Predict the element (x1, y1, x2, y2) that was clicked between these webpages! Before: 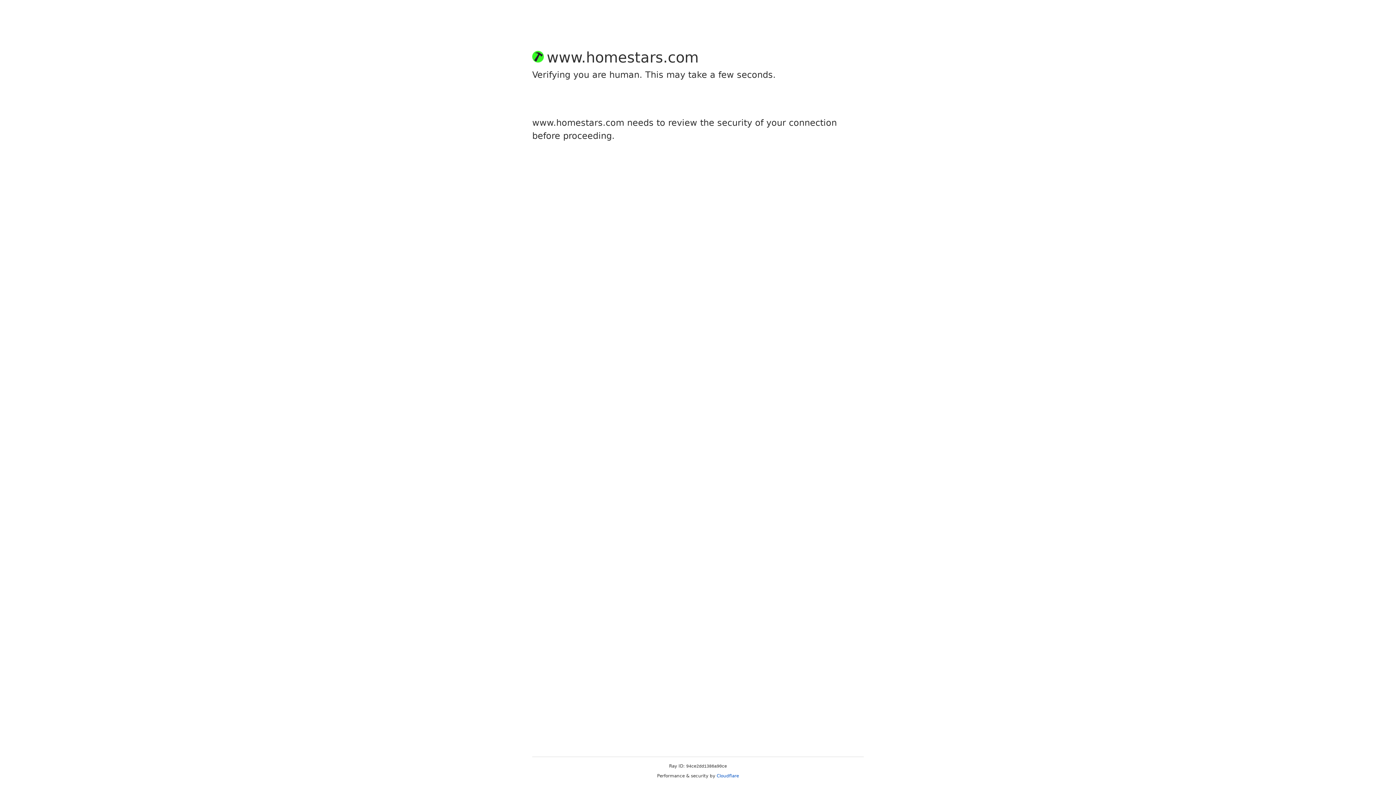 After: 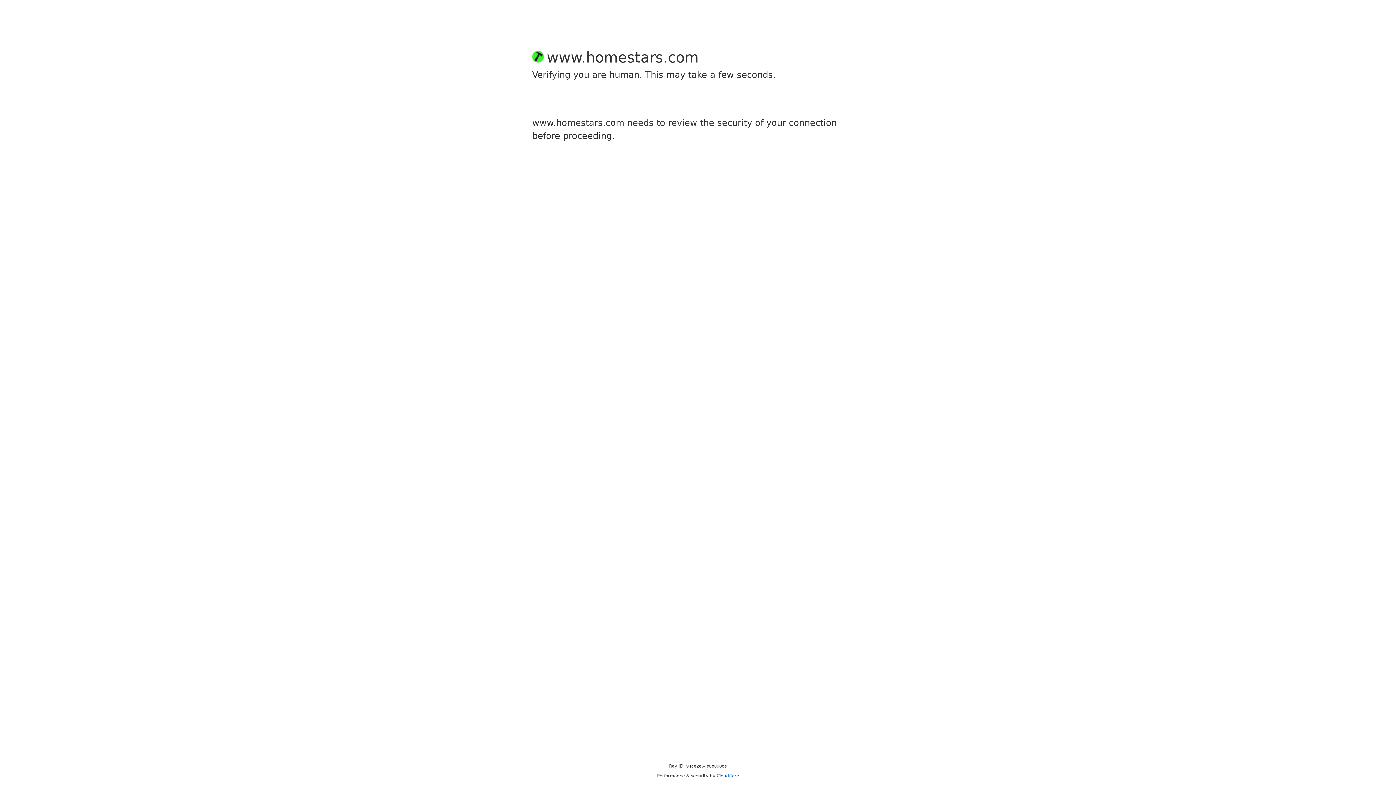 Action: label: Cloudflare bbox: (716, 773, 739, 778)